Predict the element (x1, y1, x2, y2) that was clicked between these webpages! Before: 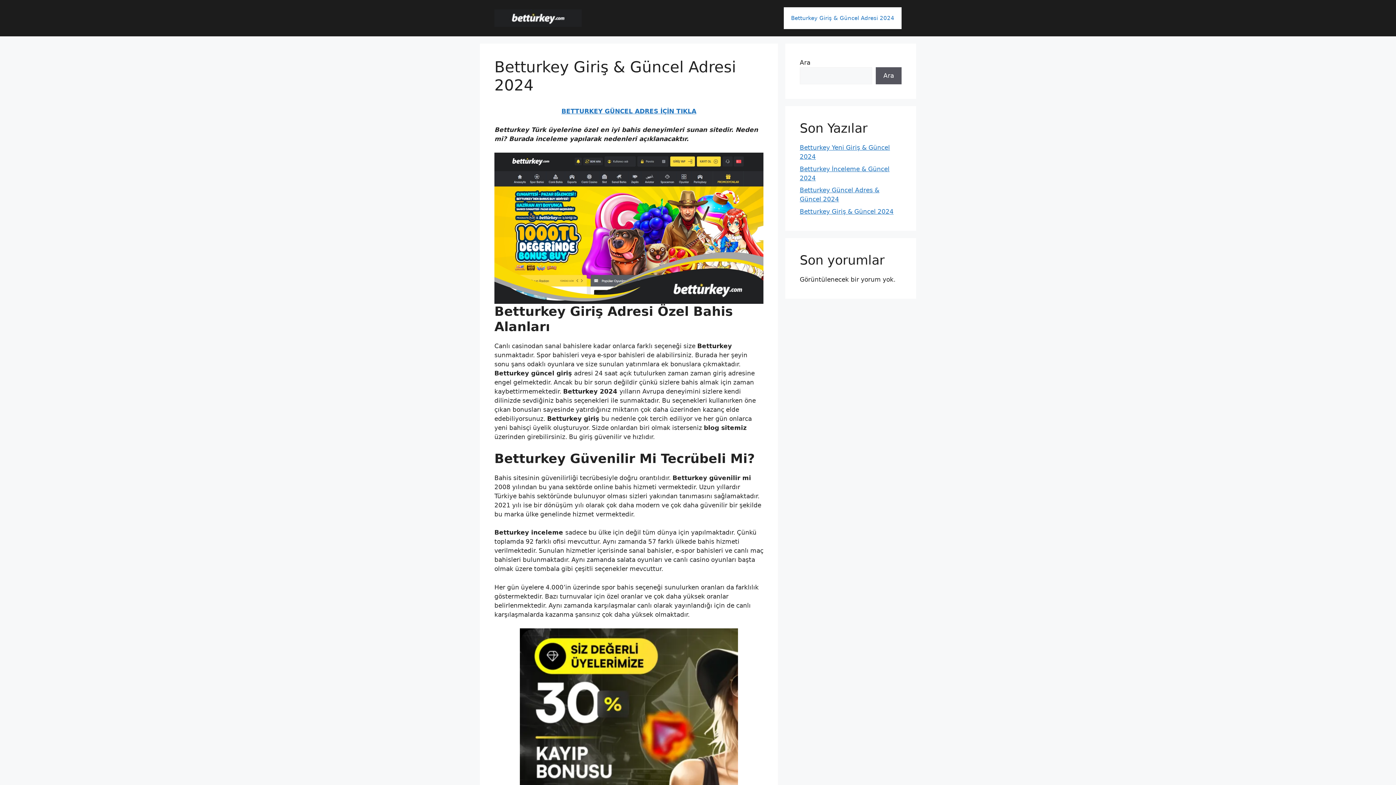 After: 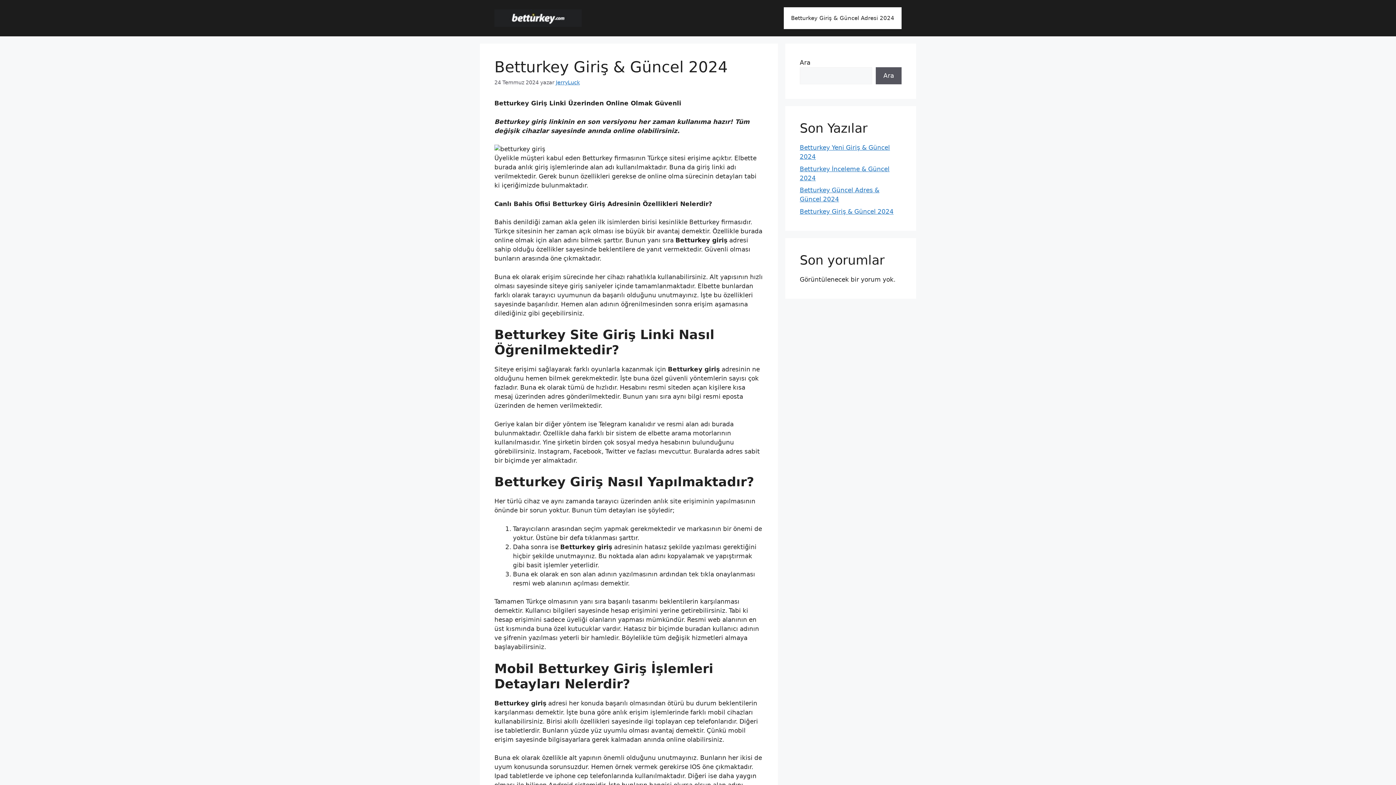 Action: bbox: (800, 207, 893, 215) label: Betturkey Giriş & Güncel 2024